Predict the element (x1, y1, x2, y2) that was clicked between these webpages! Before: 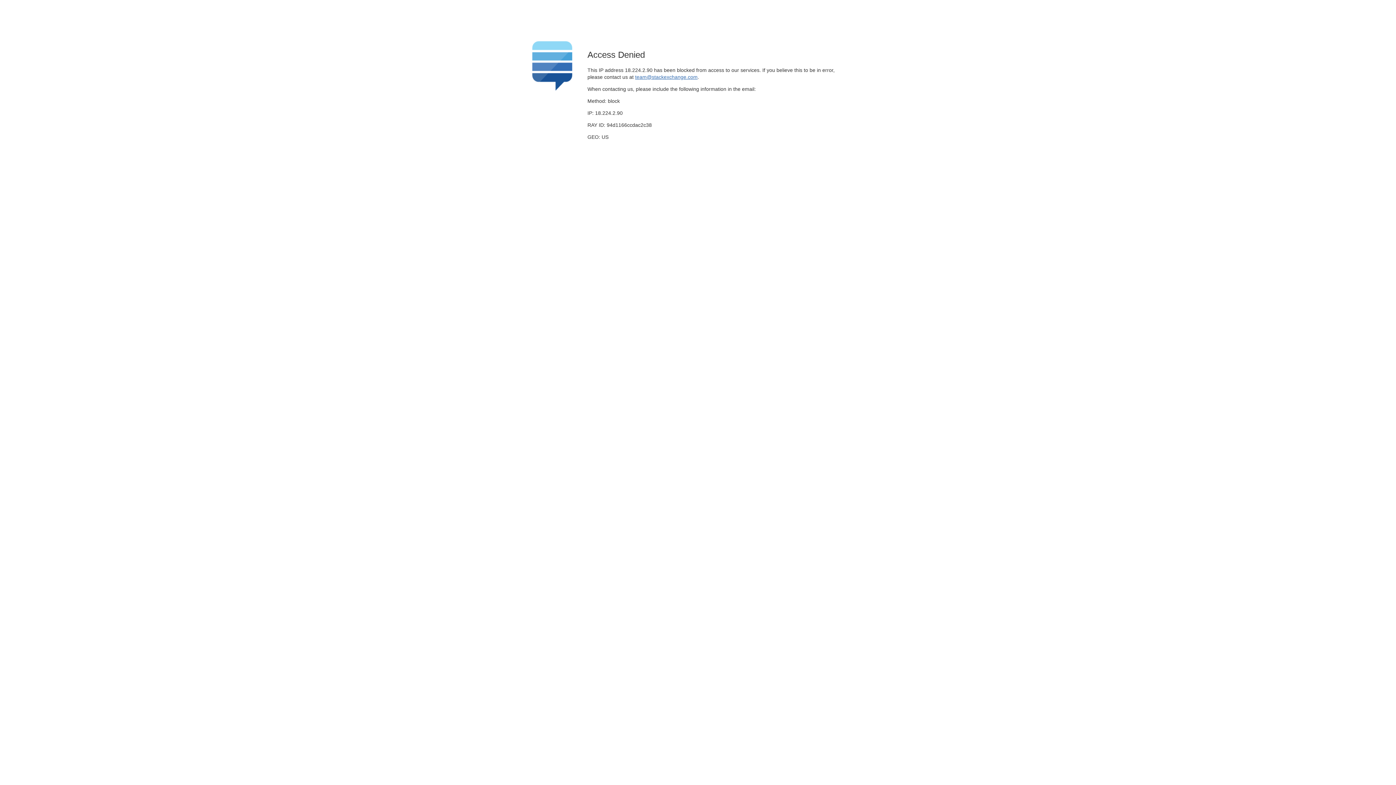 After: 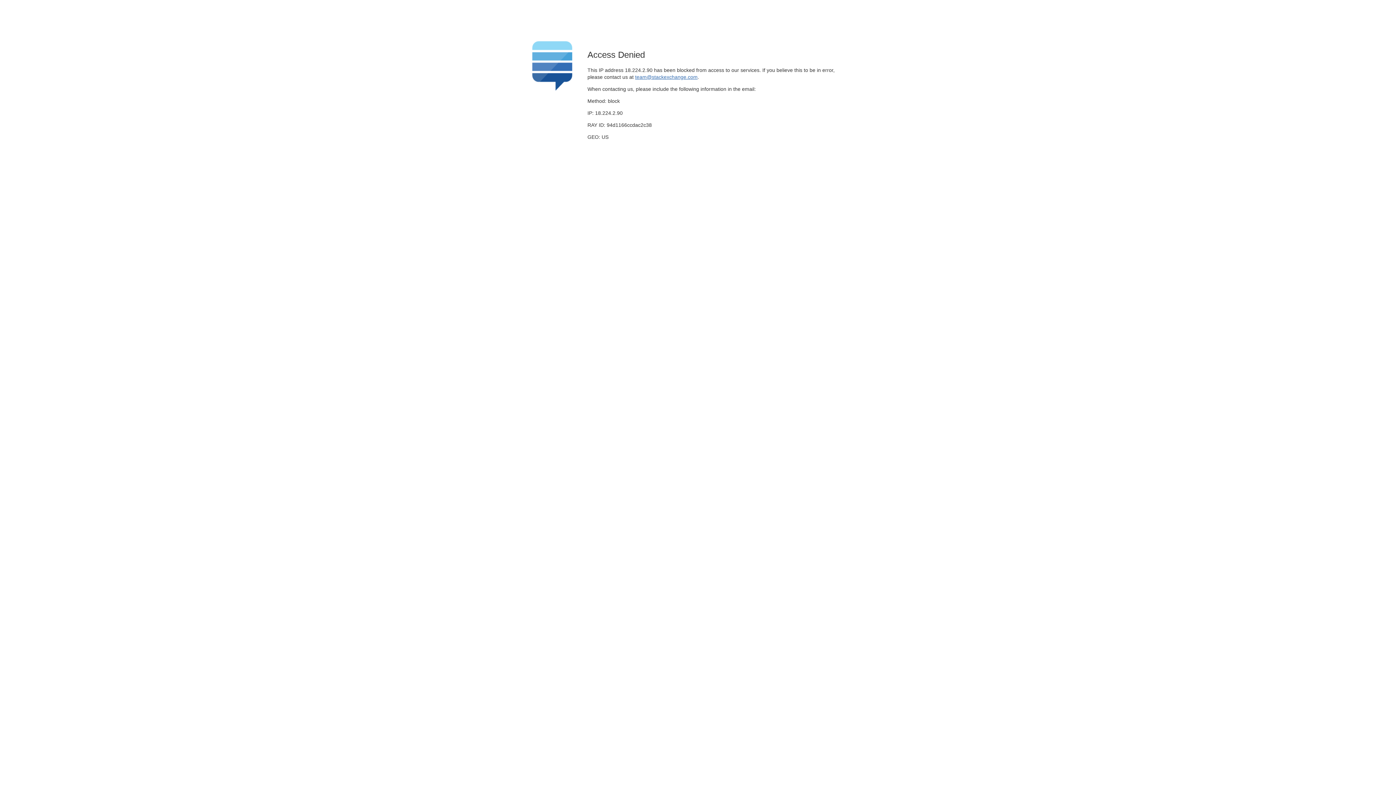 Action: label: team@stackexchange.com bbox: (635, 74, 697, 79)